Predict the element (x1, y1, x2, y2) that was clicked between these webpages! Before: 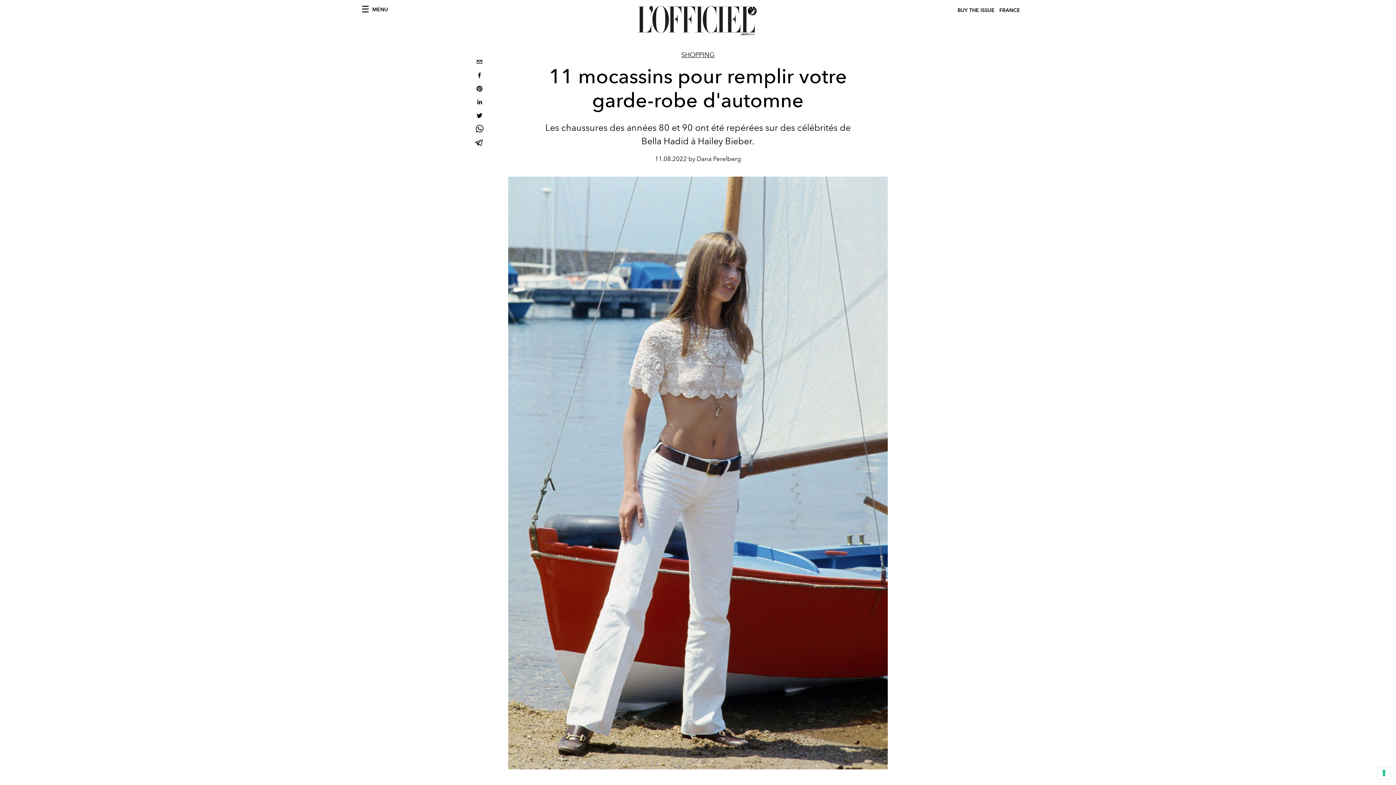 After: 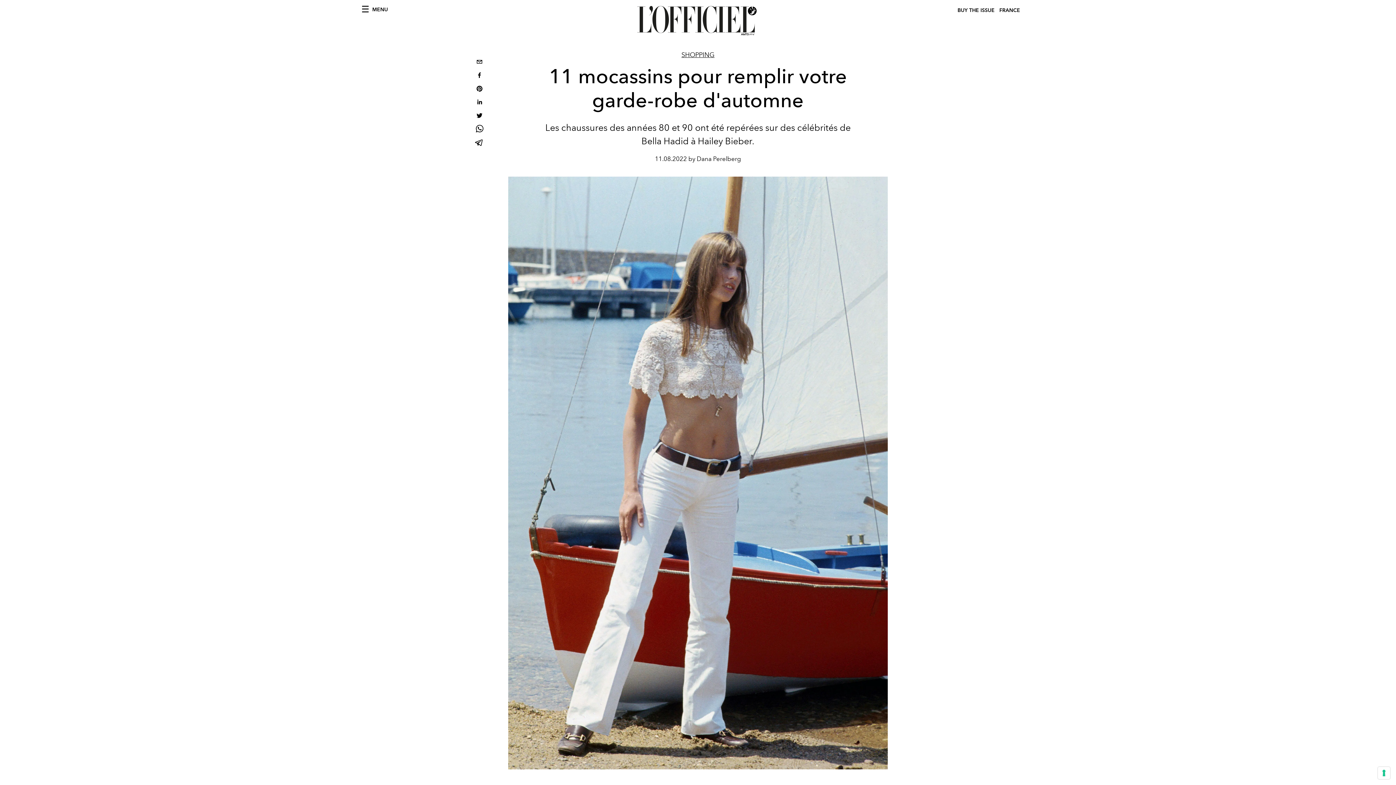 Action: label: twitter bbox: (473, 109, 485, 123)